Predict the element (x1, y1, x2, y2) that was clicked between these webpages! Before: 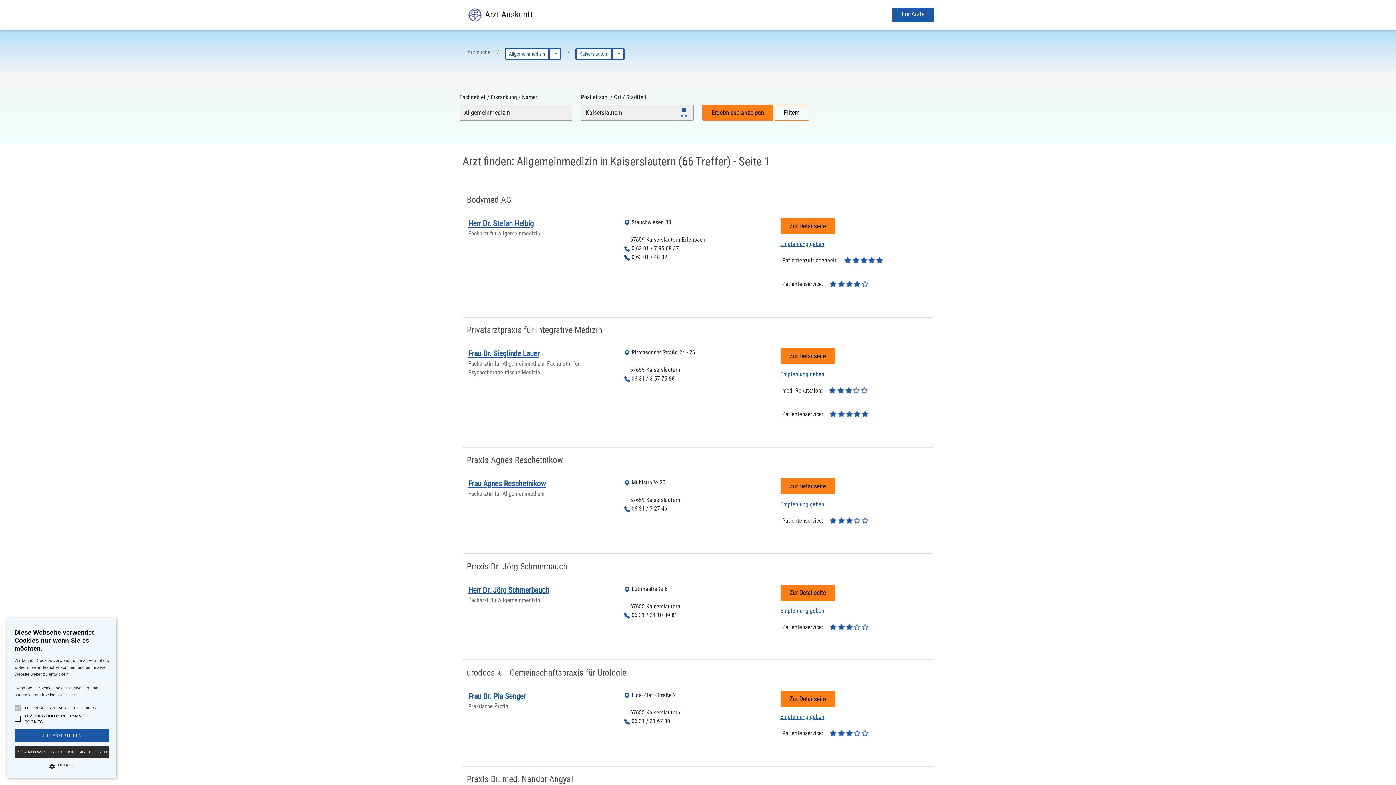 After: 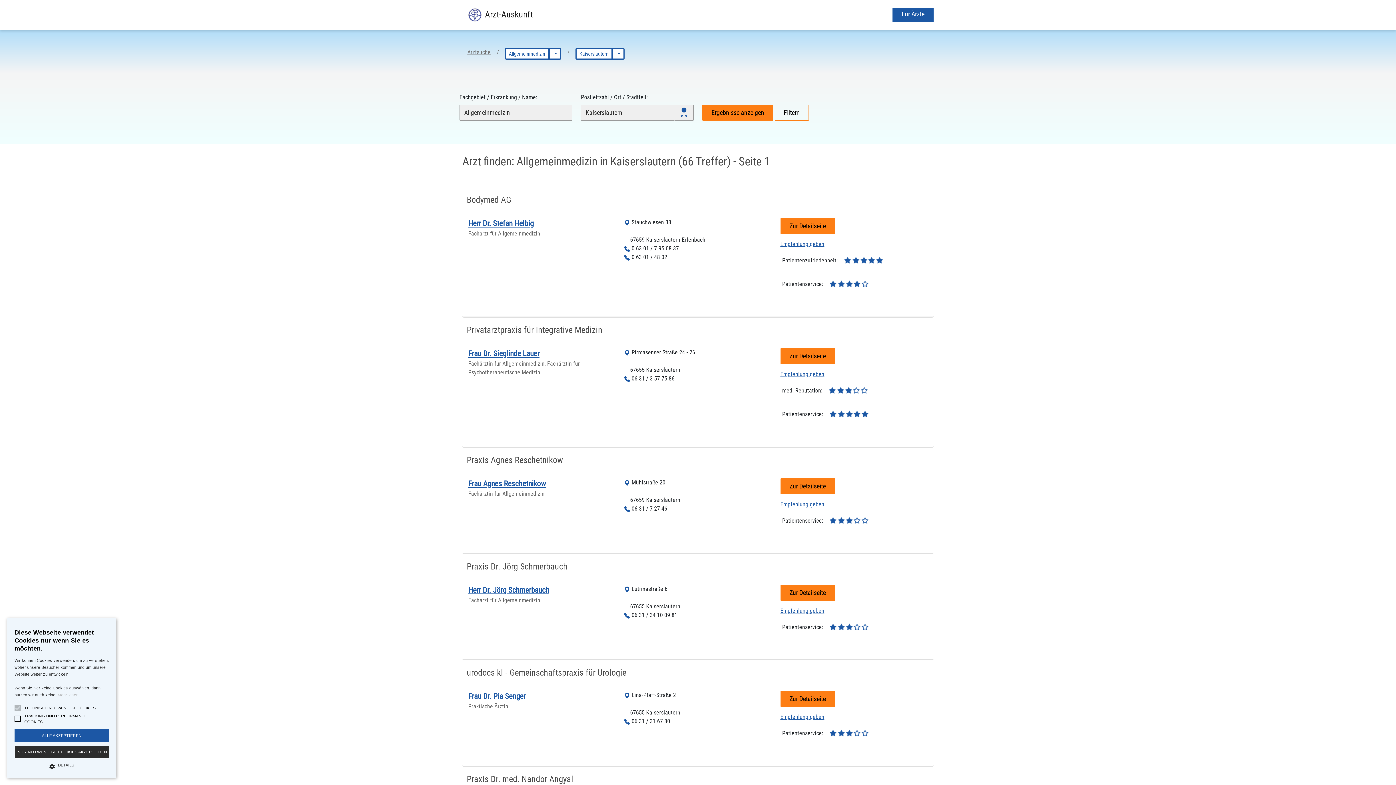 Action: label: Allgemeinmedizin bbox: (505, 48, 549, 59)